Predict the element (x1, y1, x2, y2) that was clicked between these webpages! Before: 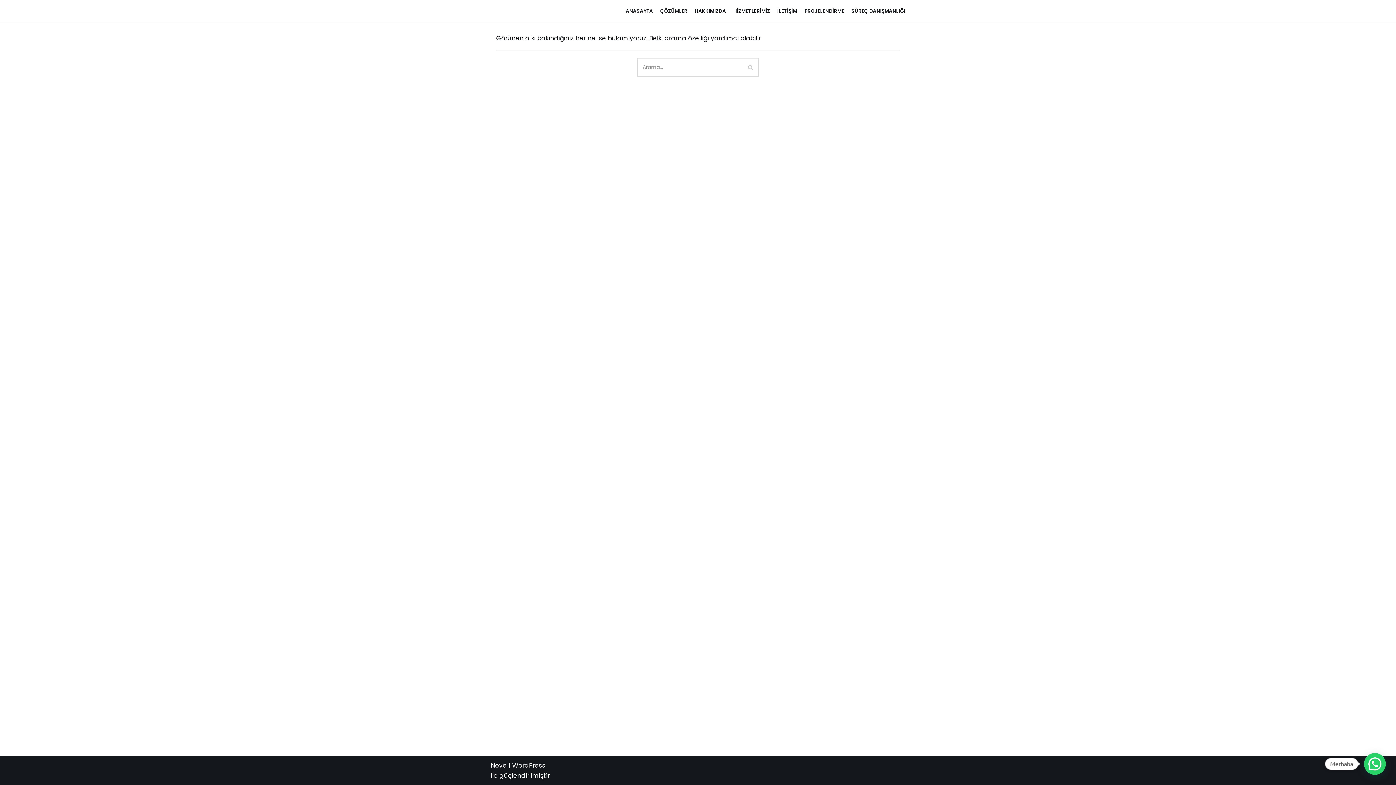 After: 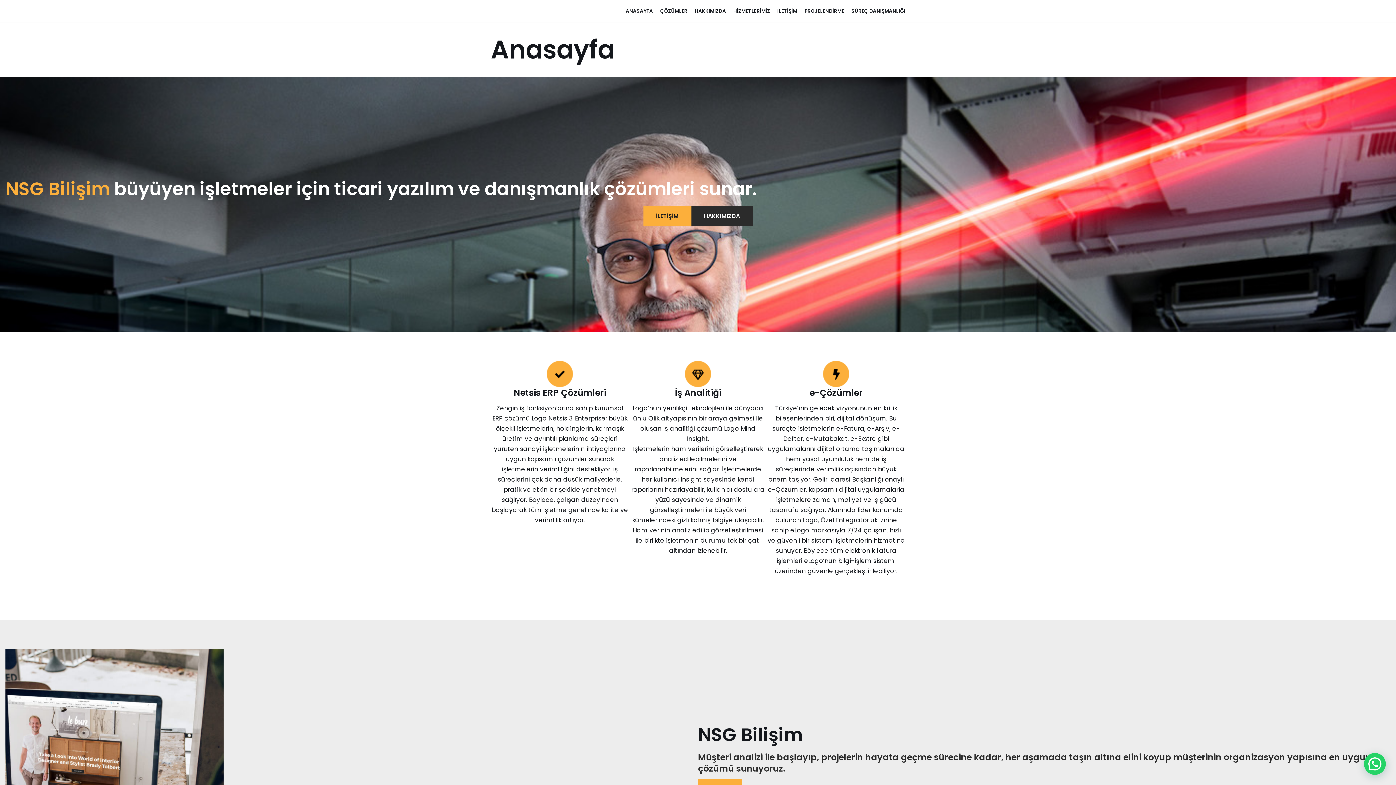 Action: label: ANASAYFA bbox: (625, 6, 653, 15)